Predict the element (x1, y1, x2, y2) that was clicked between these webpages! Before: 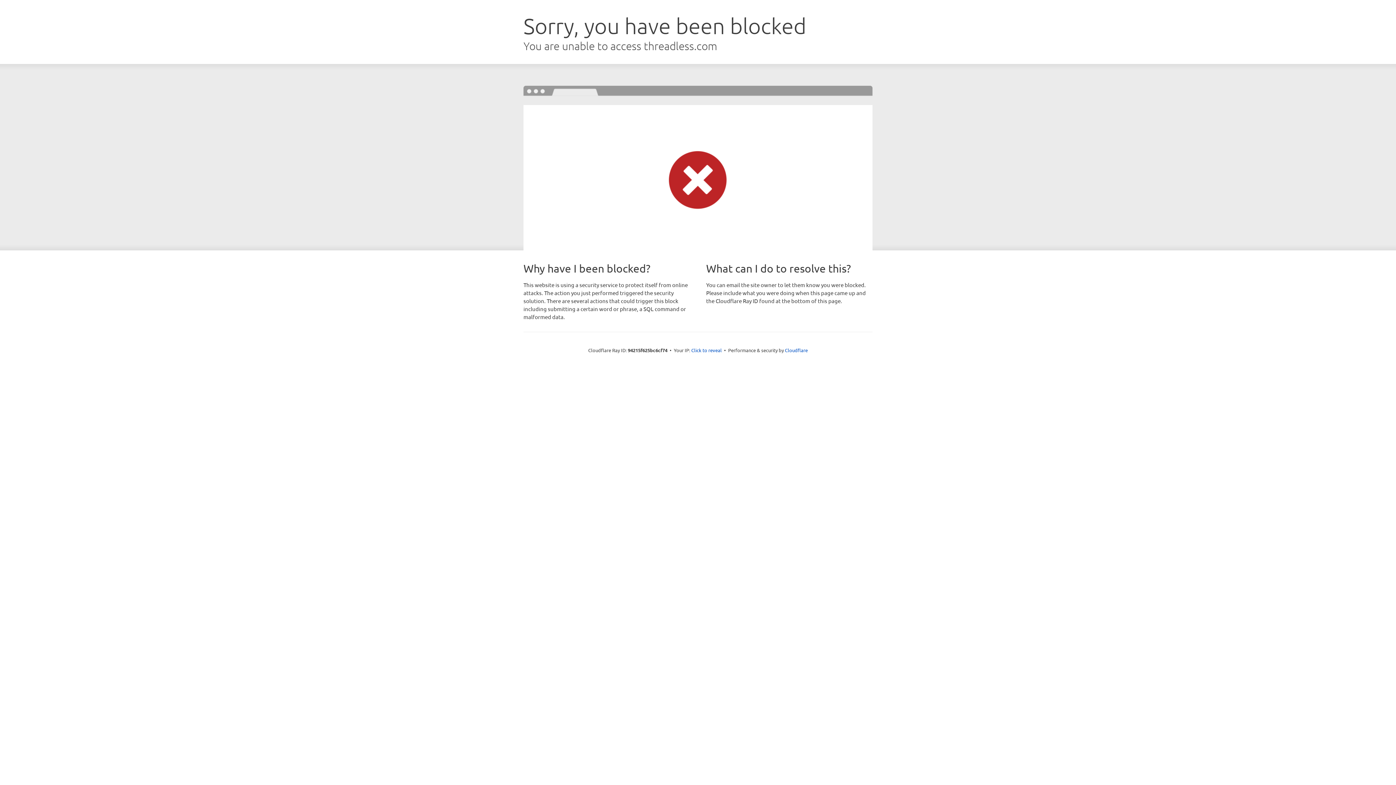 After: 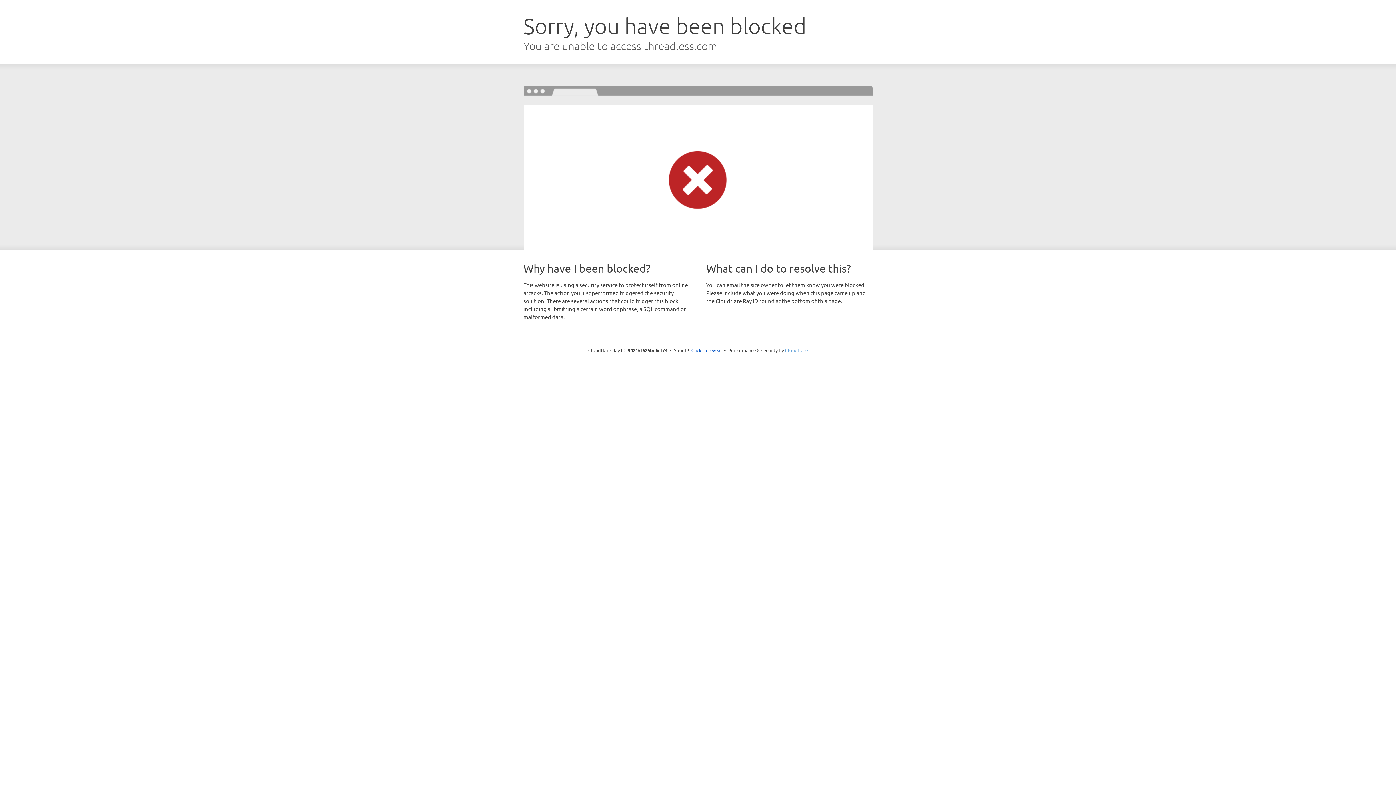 Action: label: Cloudflare bbox: (785, 347, 808, 353)